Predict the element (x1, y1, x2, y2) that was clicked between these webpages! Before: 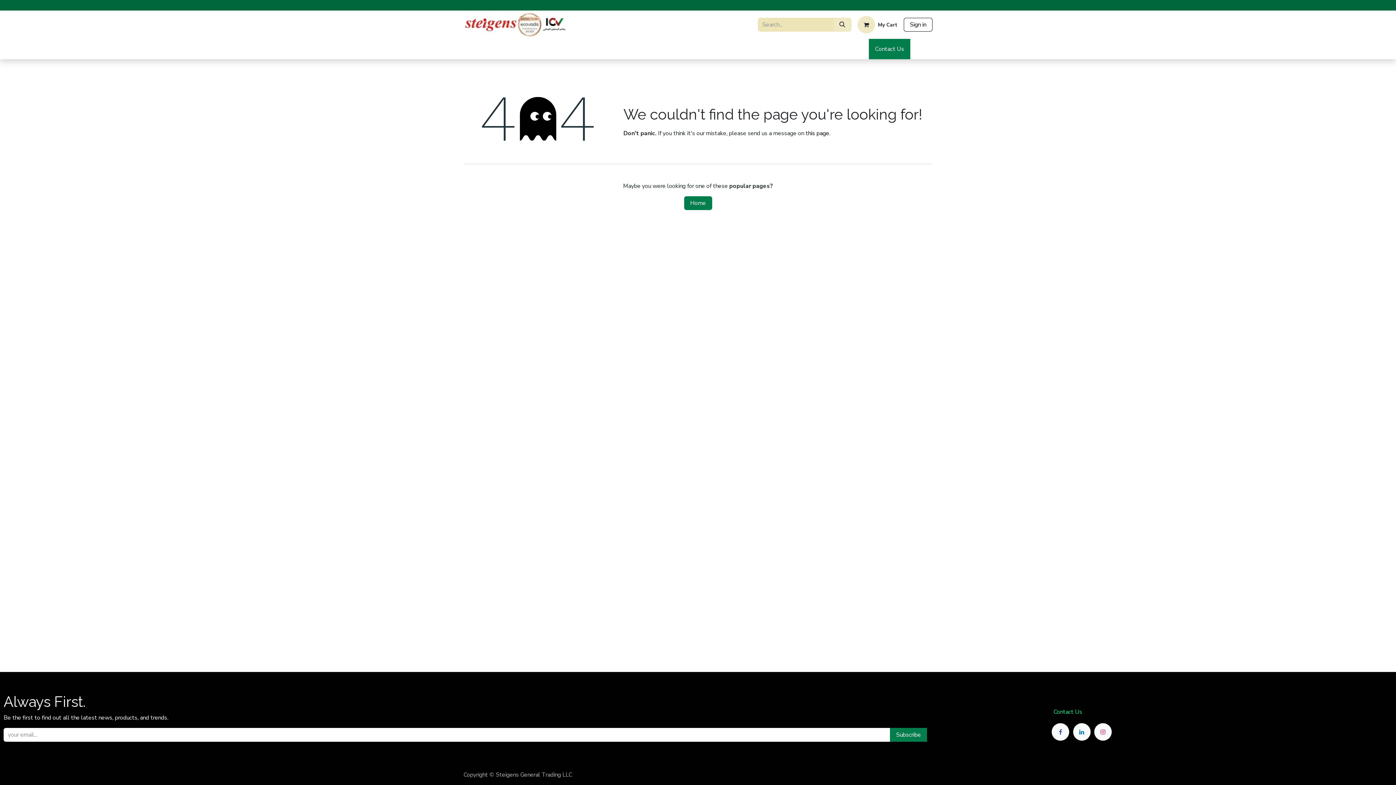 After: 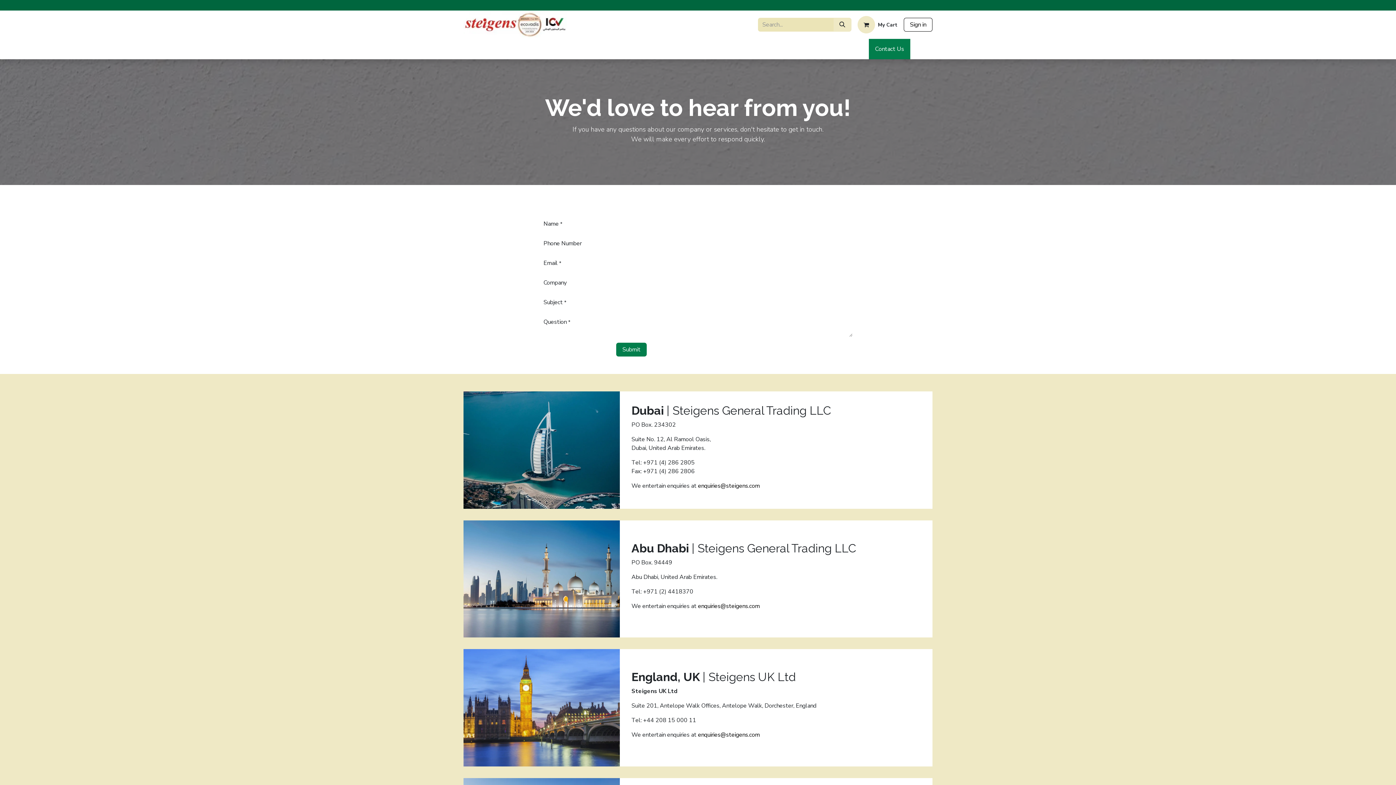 Action: bbox: (805, 129, 829, 137) label: this page